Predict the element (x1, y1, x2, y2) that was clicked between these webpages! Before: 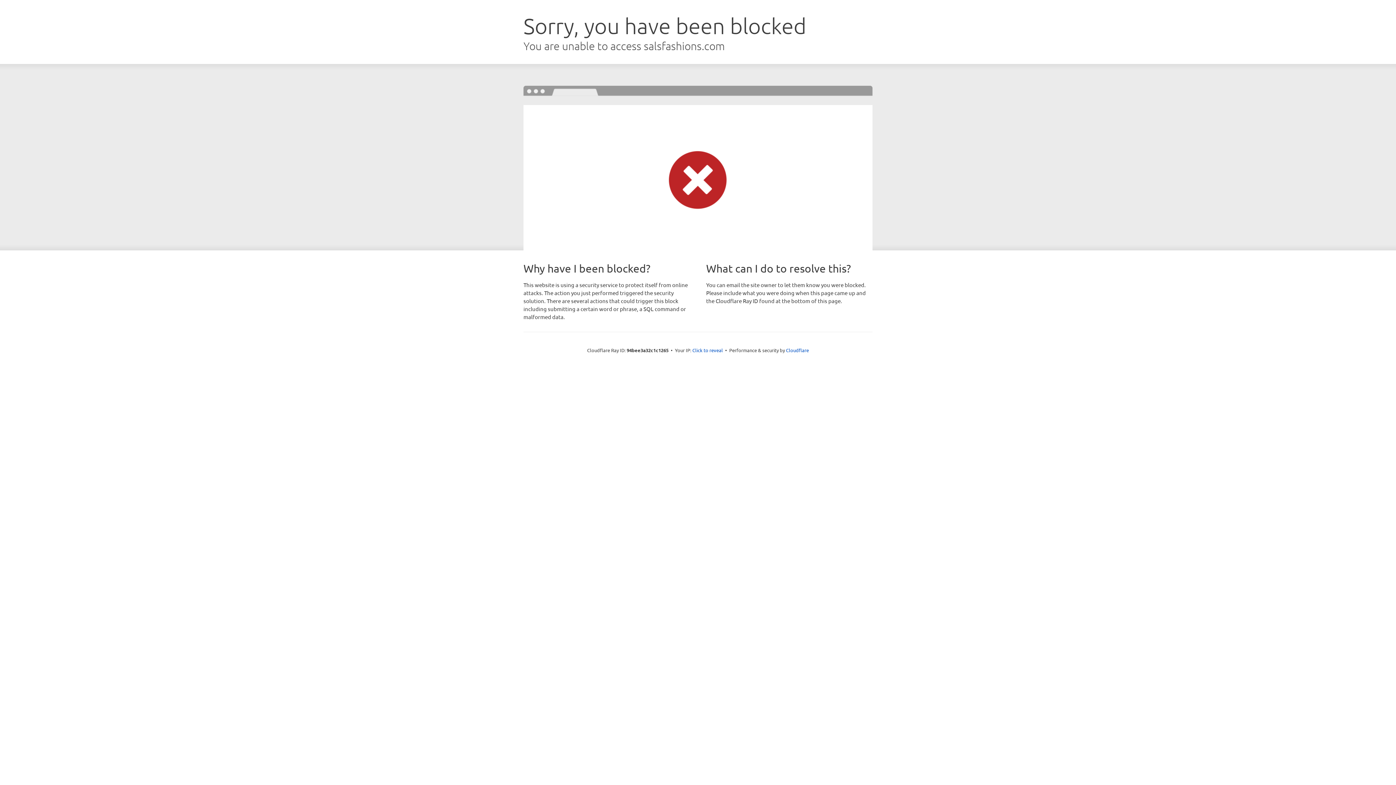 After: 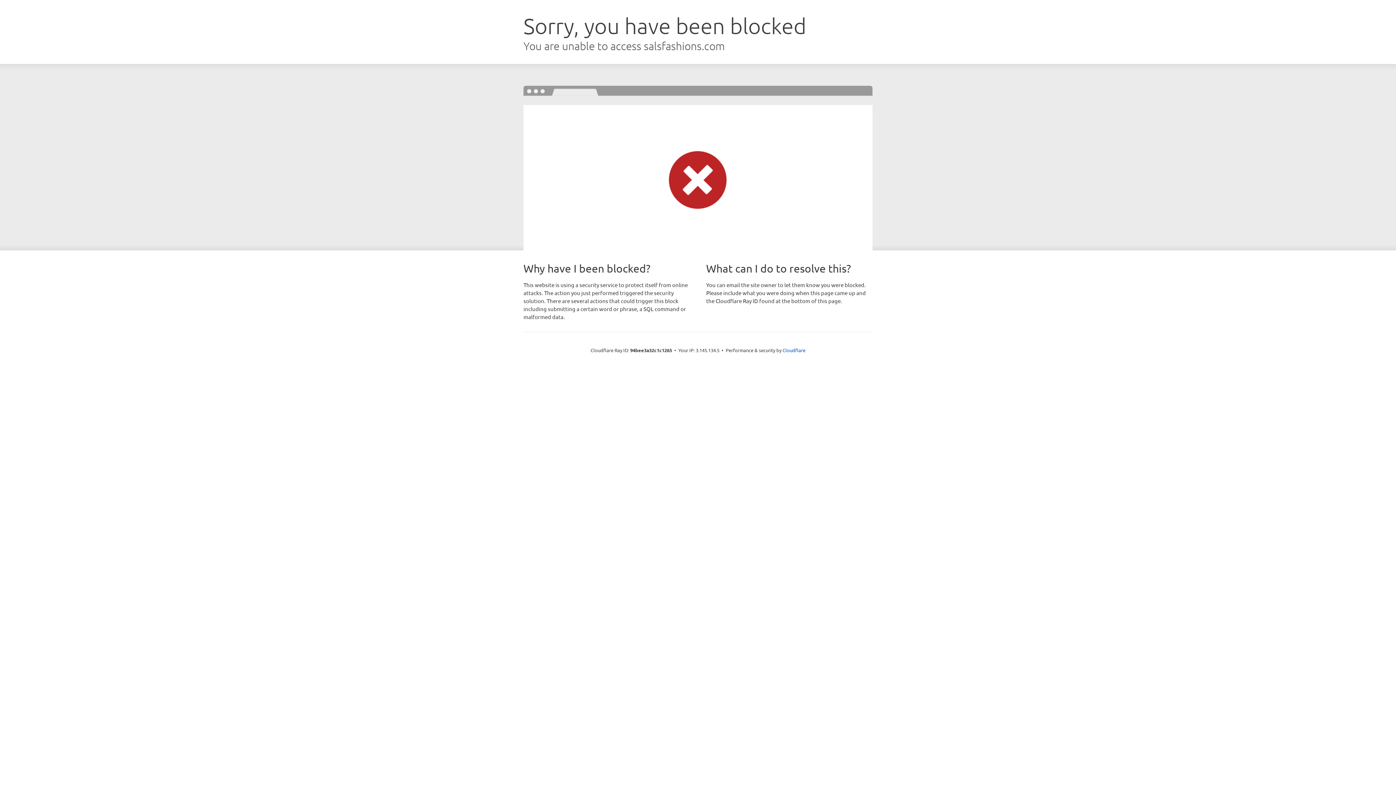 Action: bbox: (692, 346, 723, 353) label: Click to reveal